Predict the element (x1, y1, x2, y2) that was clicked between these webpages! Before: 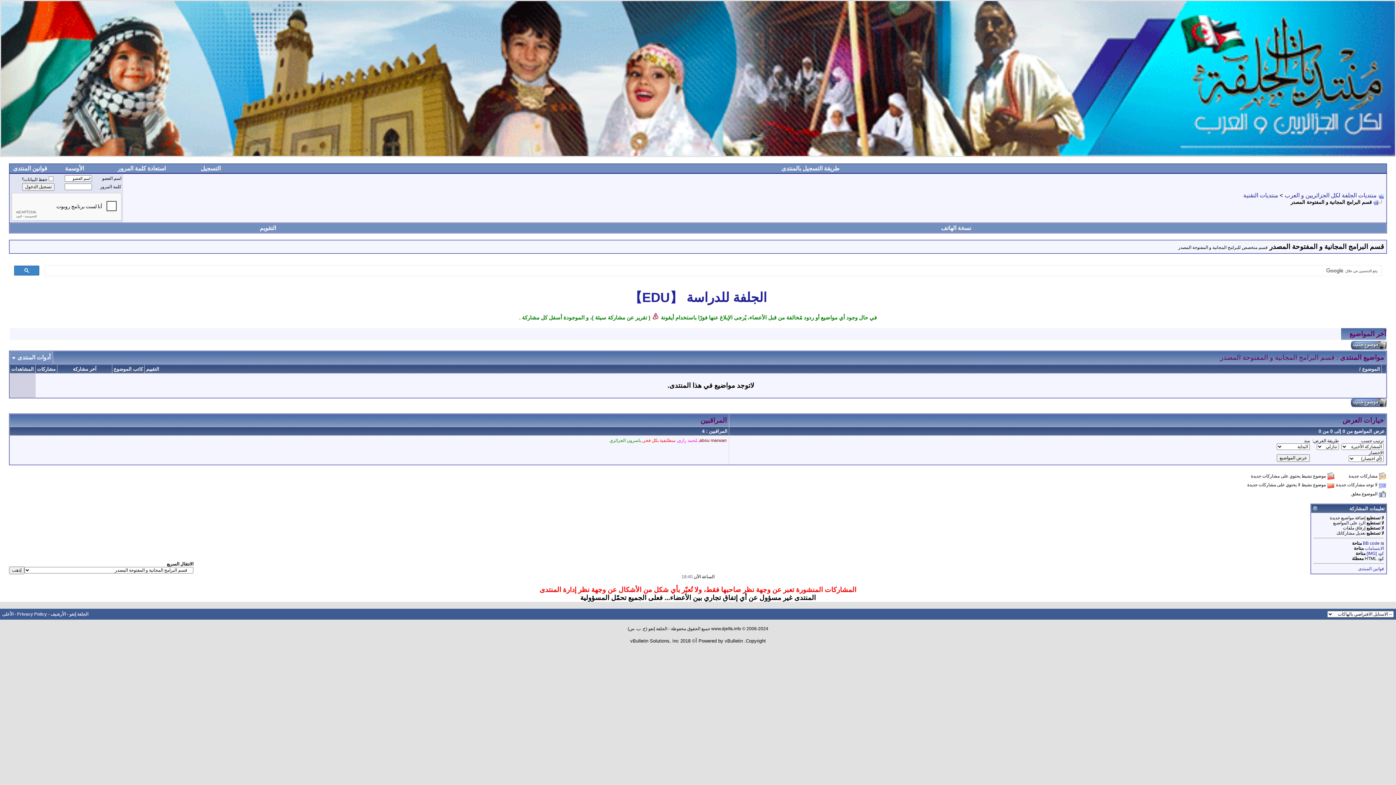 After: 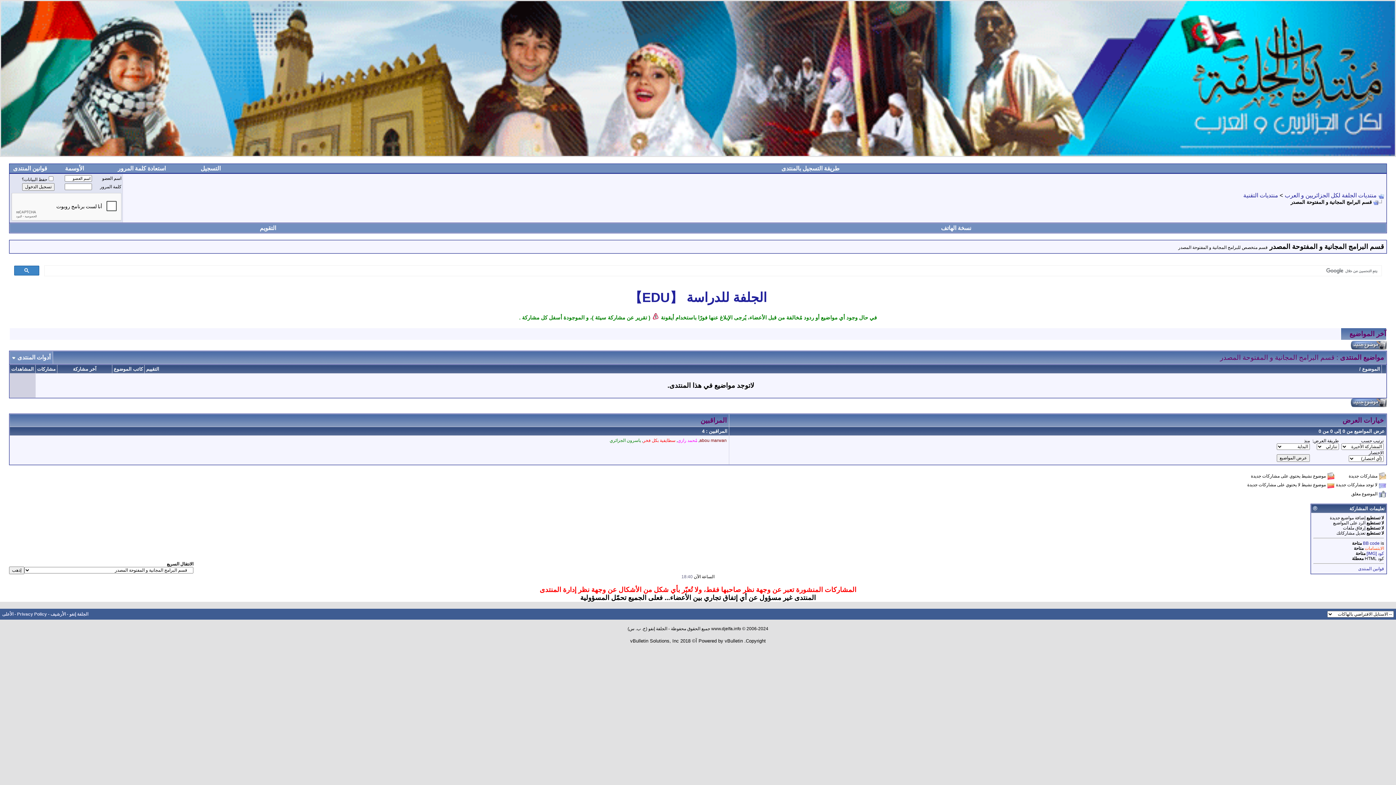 Action: bbox: (1365, 546, 1384, 551) label: الابتسامات